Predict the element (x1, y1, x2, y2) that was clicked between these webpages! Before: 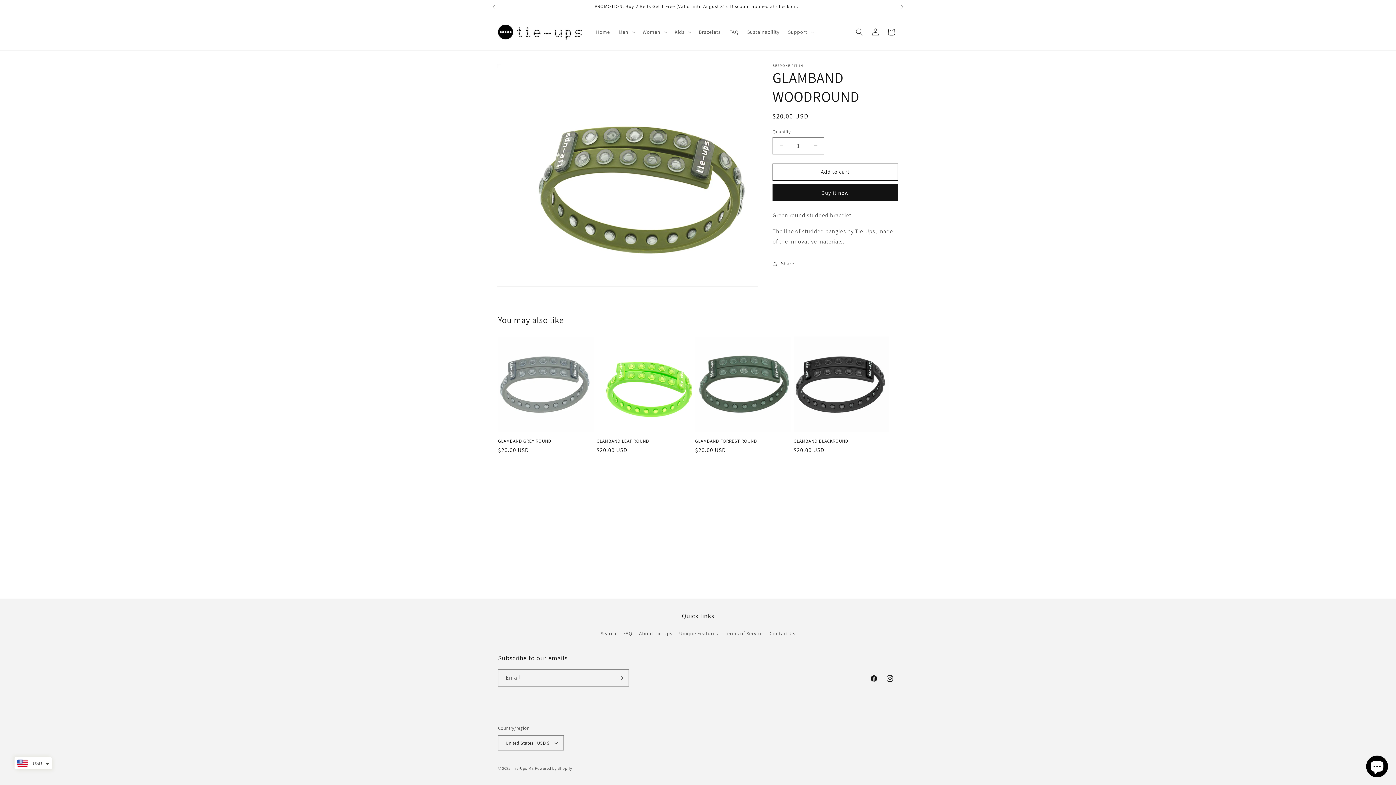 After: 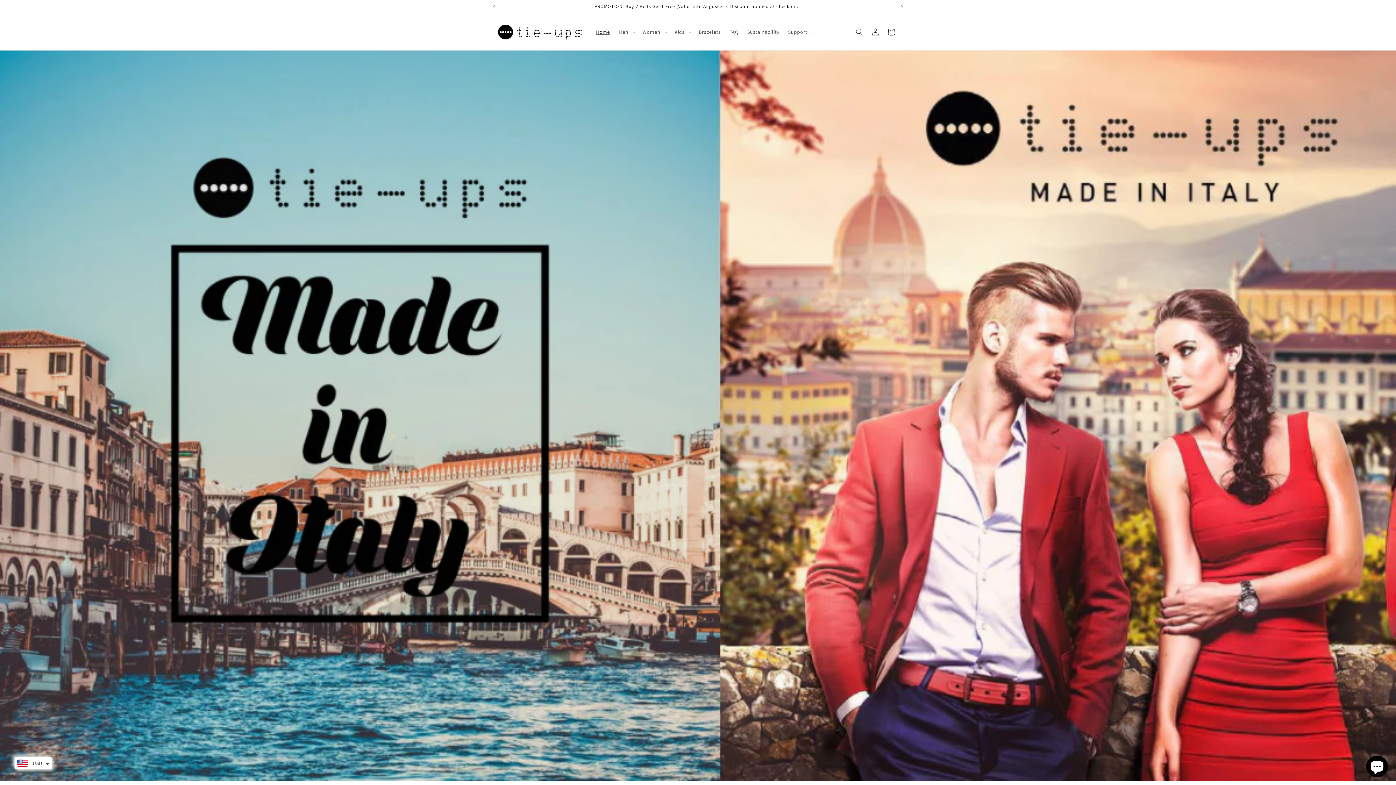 Action: label: Home bbox: (591, 24, 614, 39)